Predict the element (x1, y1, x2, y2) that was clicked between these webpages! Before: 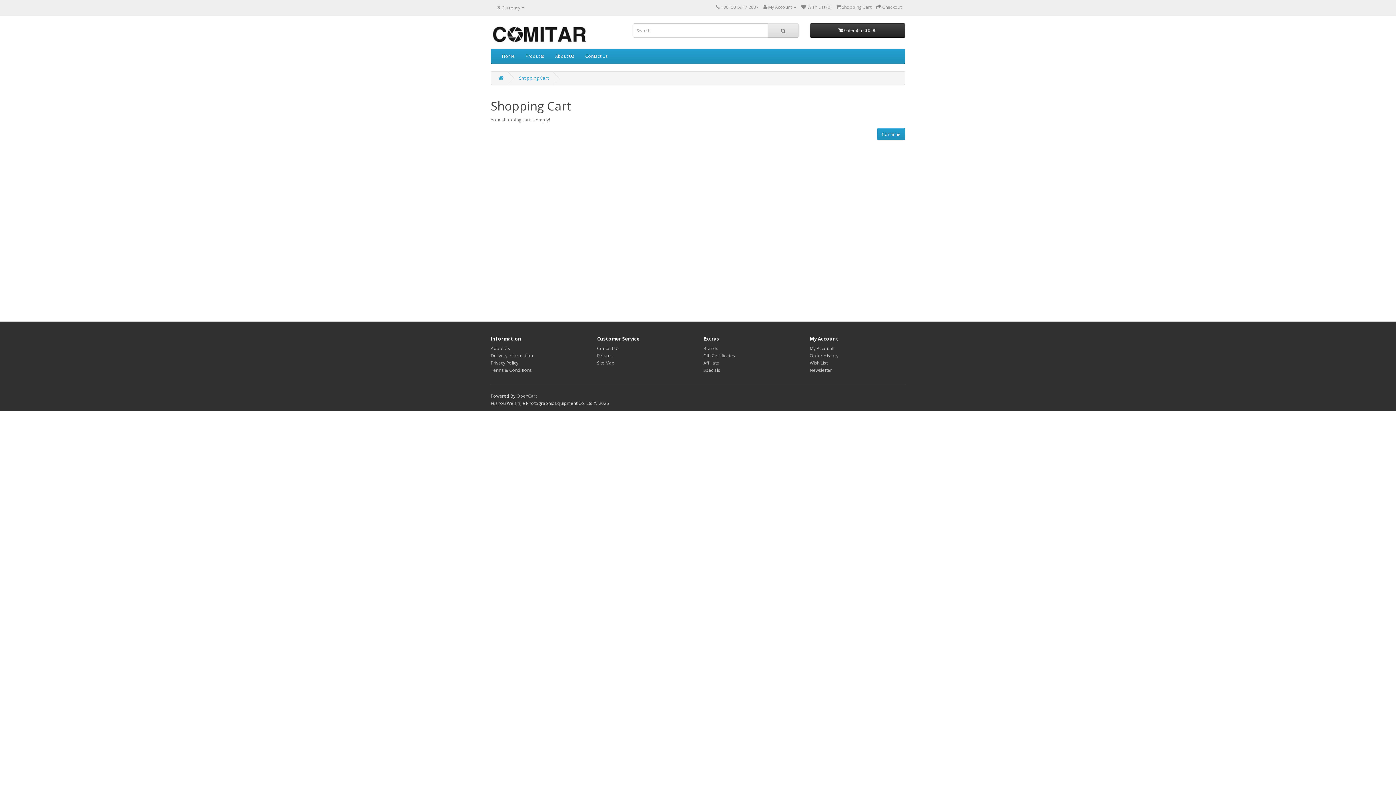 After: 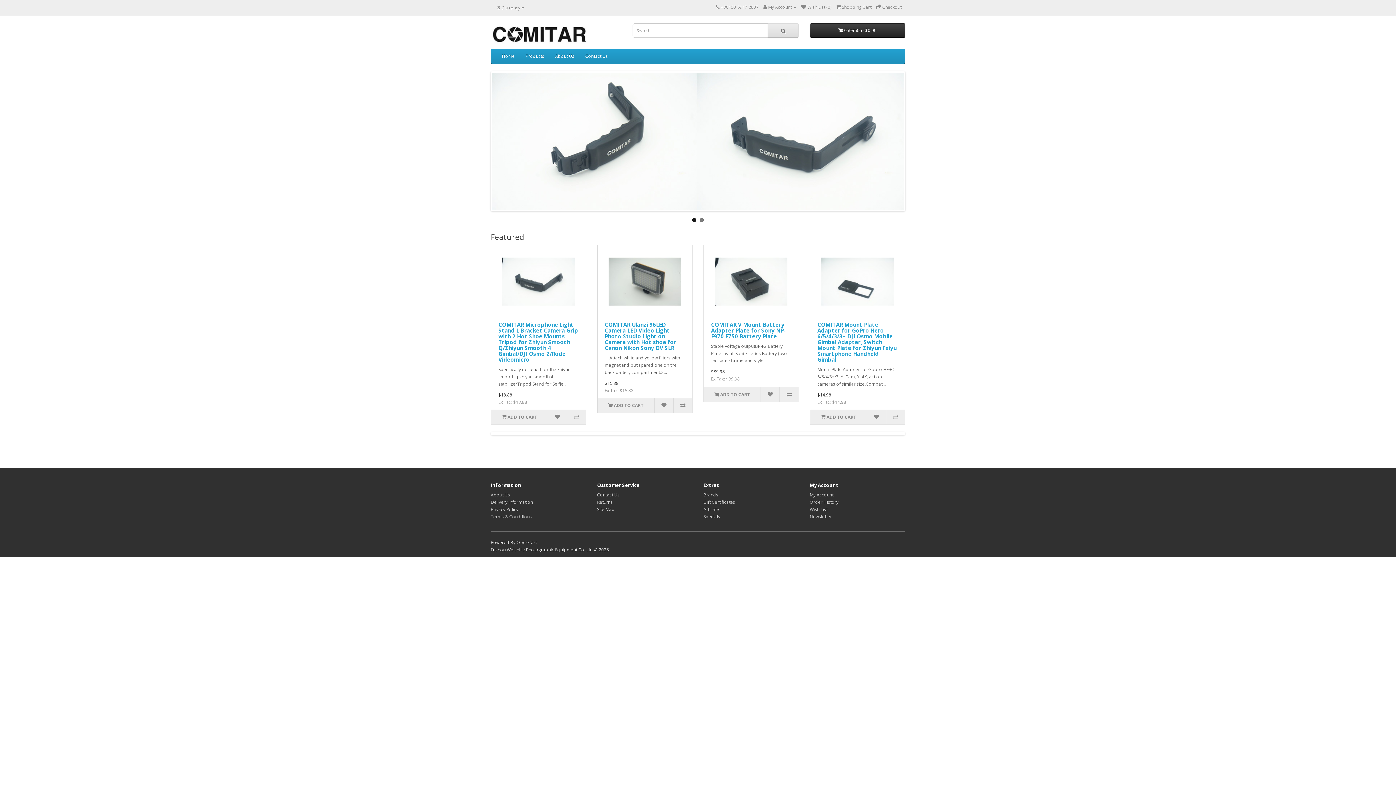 Action: bbox: (496, 49, 520, 63) label: Home